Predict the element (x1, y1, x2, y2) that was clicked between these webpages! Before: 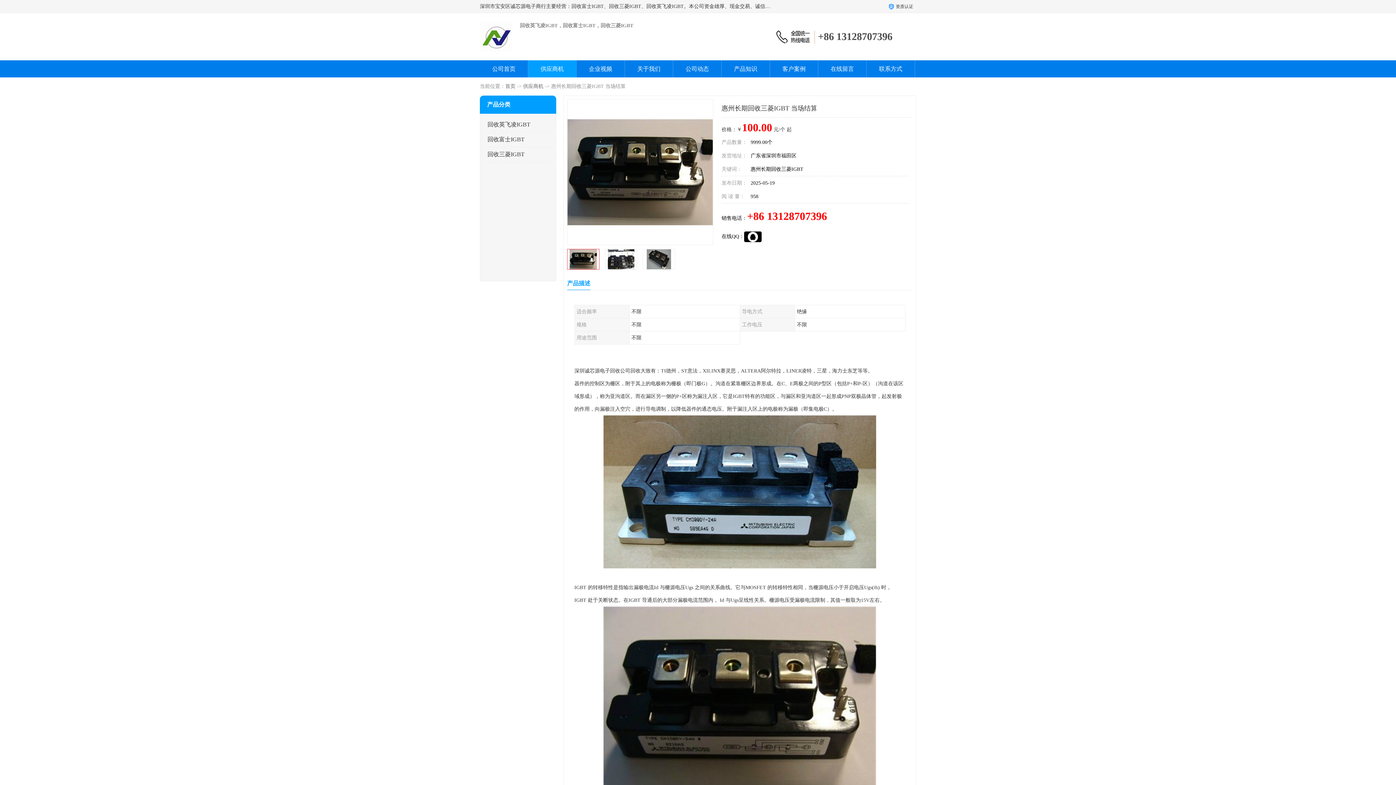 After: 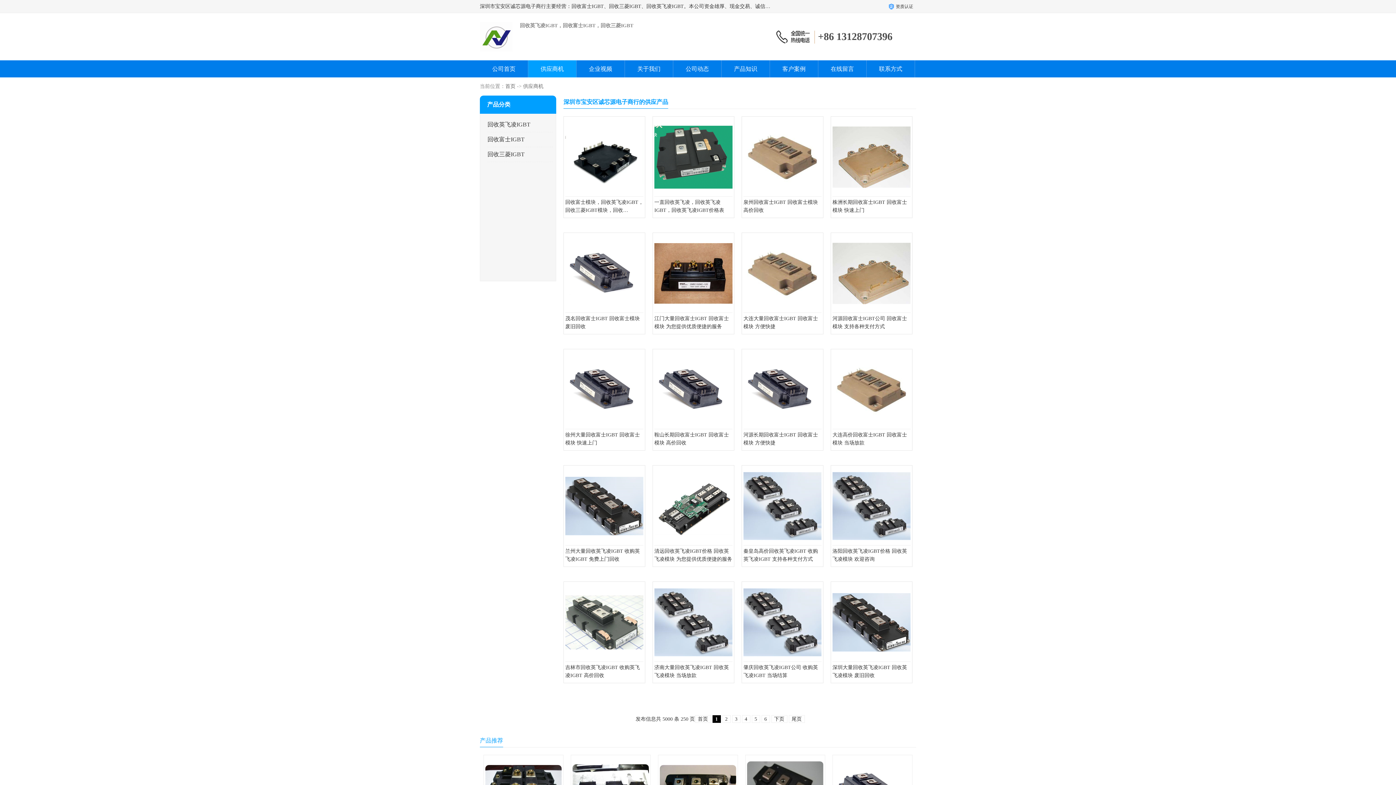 Action: label: 供应商机 bbox: (528, 60, 576, 77)